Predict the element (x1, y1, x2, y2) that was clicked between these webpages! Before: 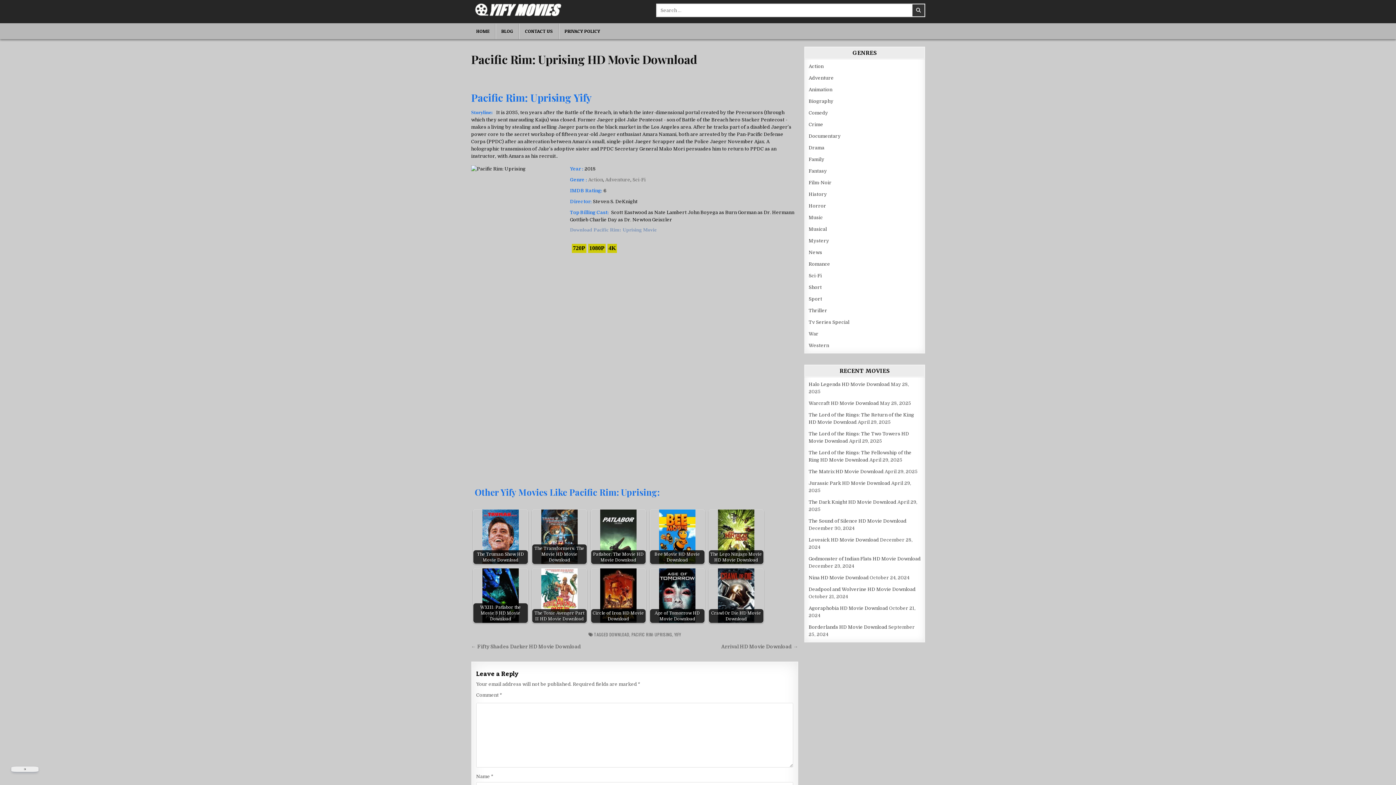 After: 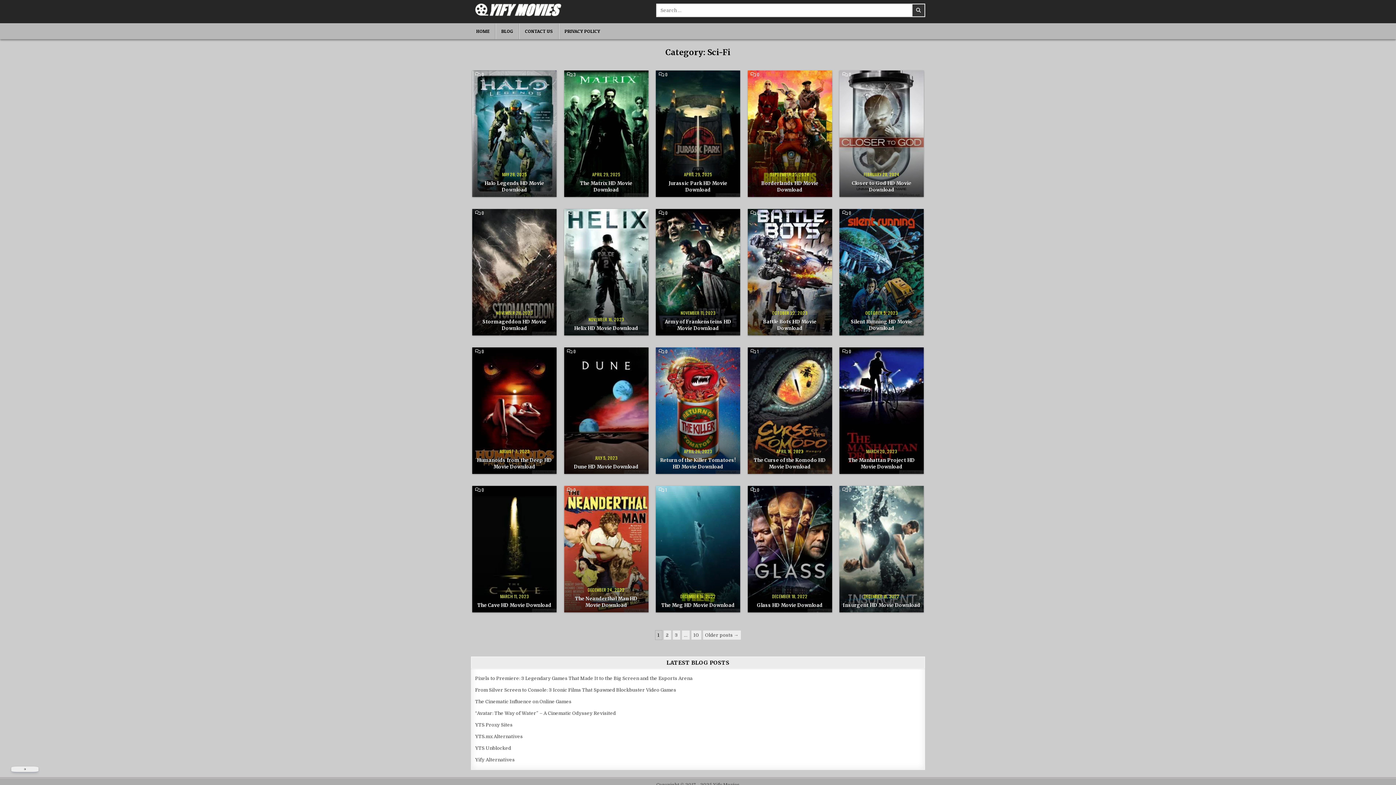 Action: label: Sci-Fi bbox: (808, 273, 821, 278)